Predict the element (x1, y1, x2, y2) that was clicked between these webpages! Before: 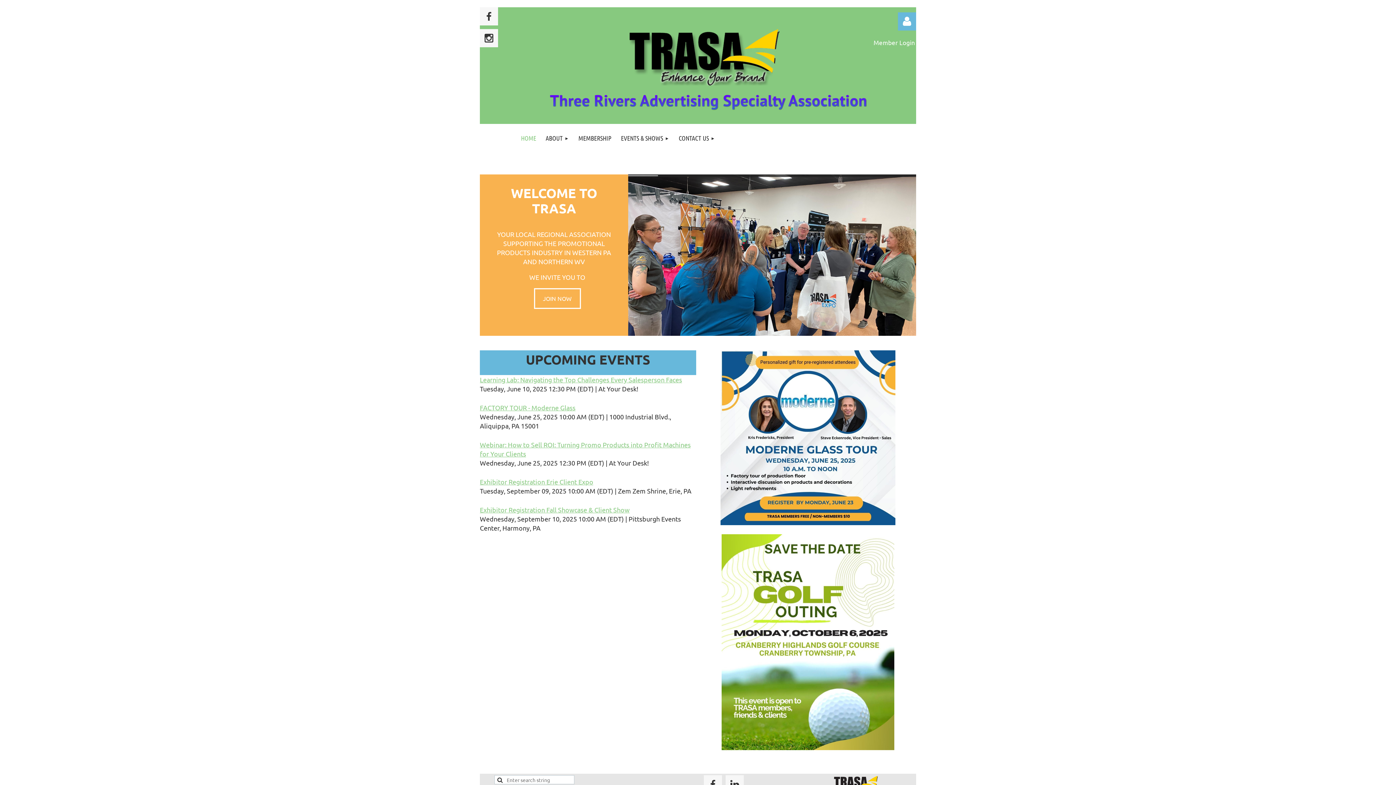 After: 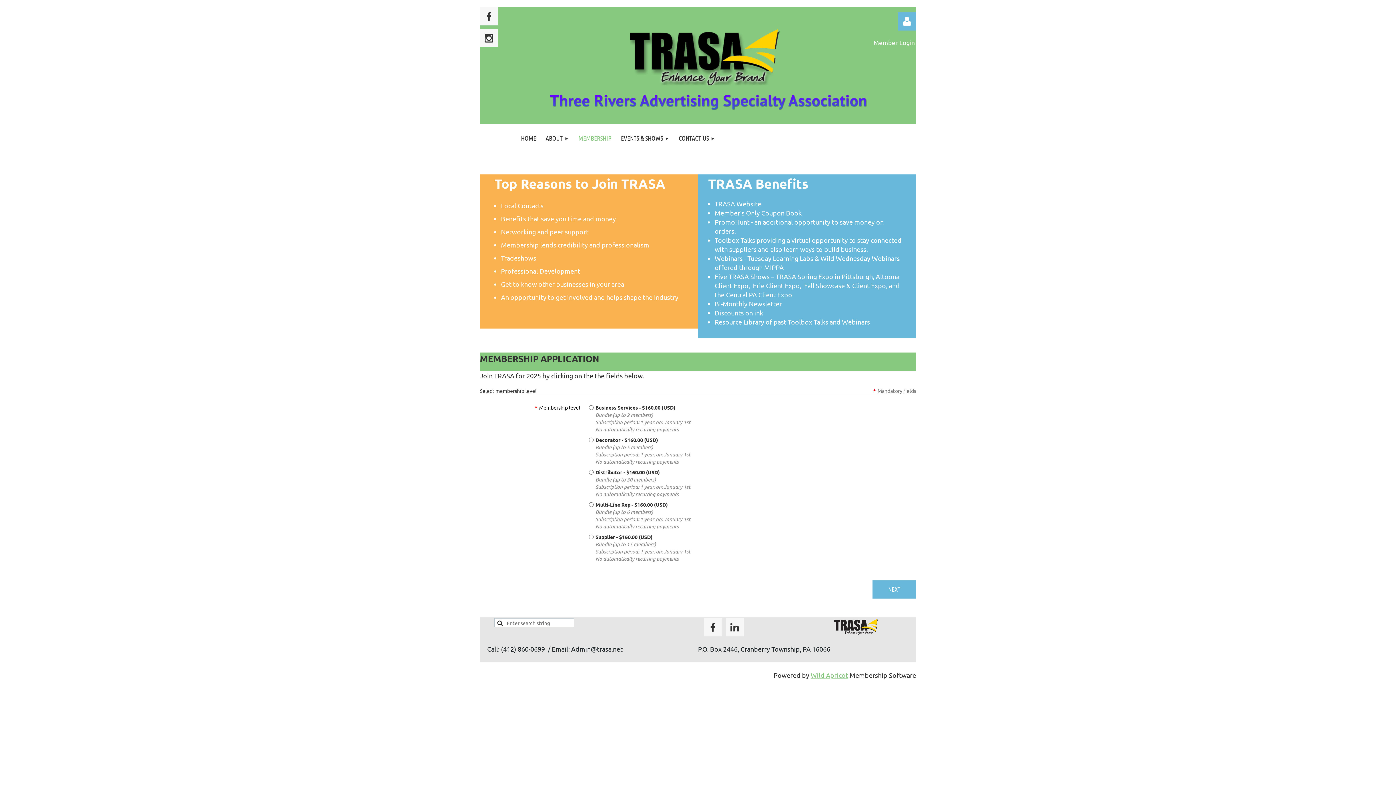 Action: bbox: (573, 124, 616, 152) label: MEMBERSHIP